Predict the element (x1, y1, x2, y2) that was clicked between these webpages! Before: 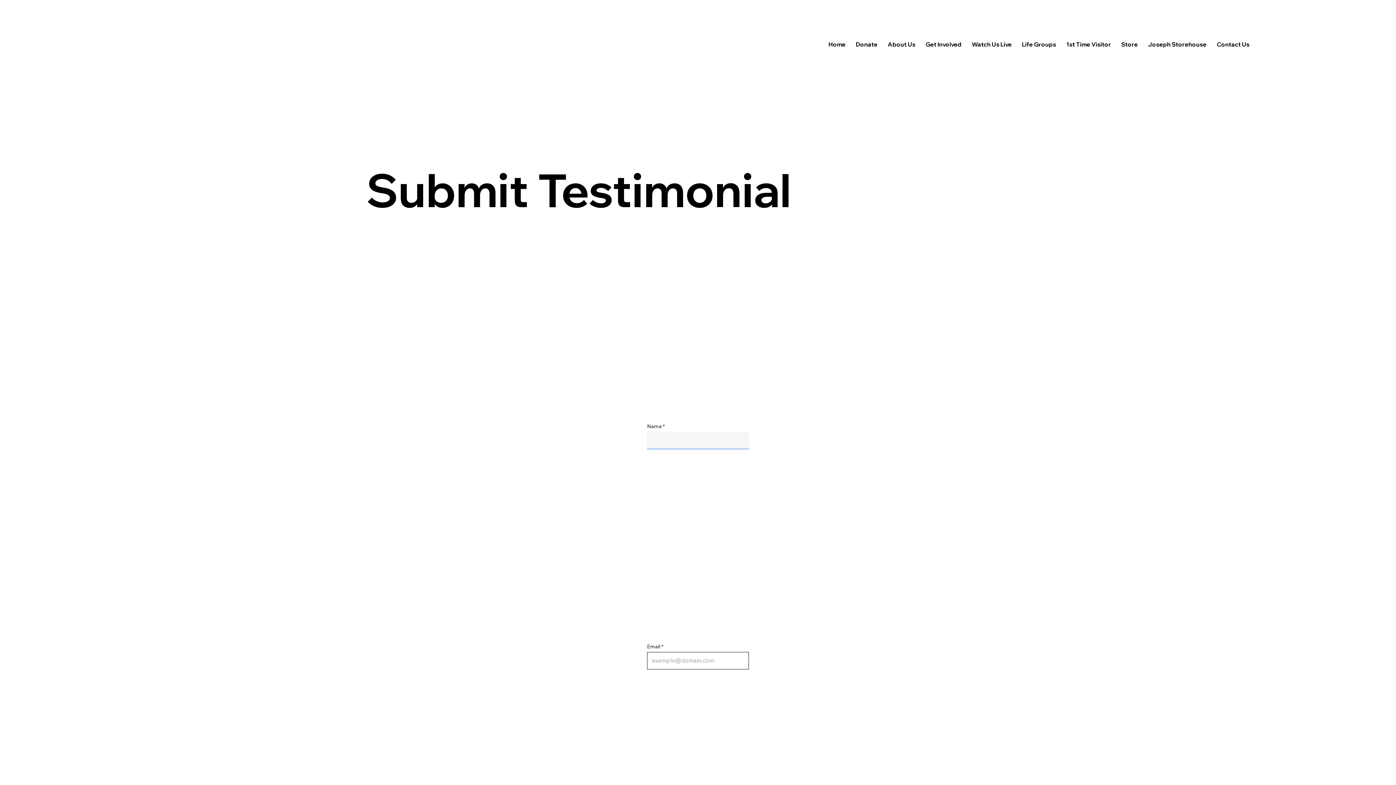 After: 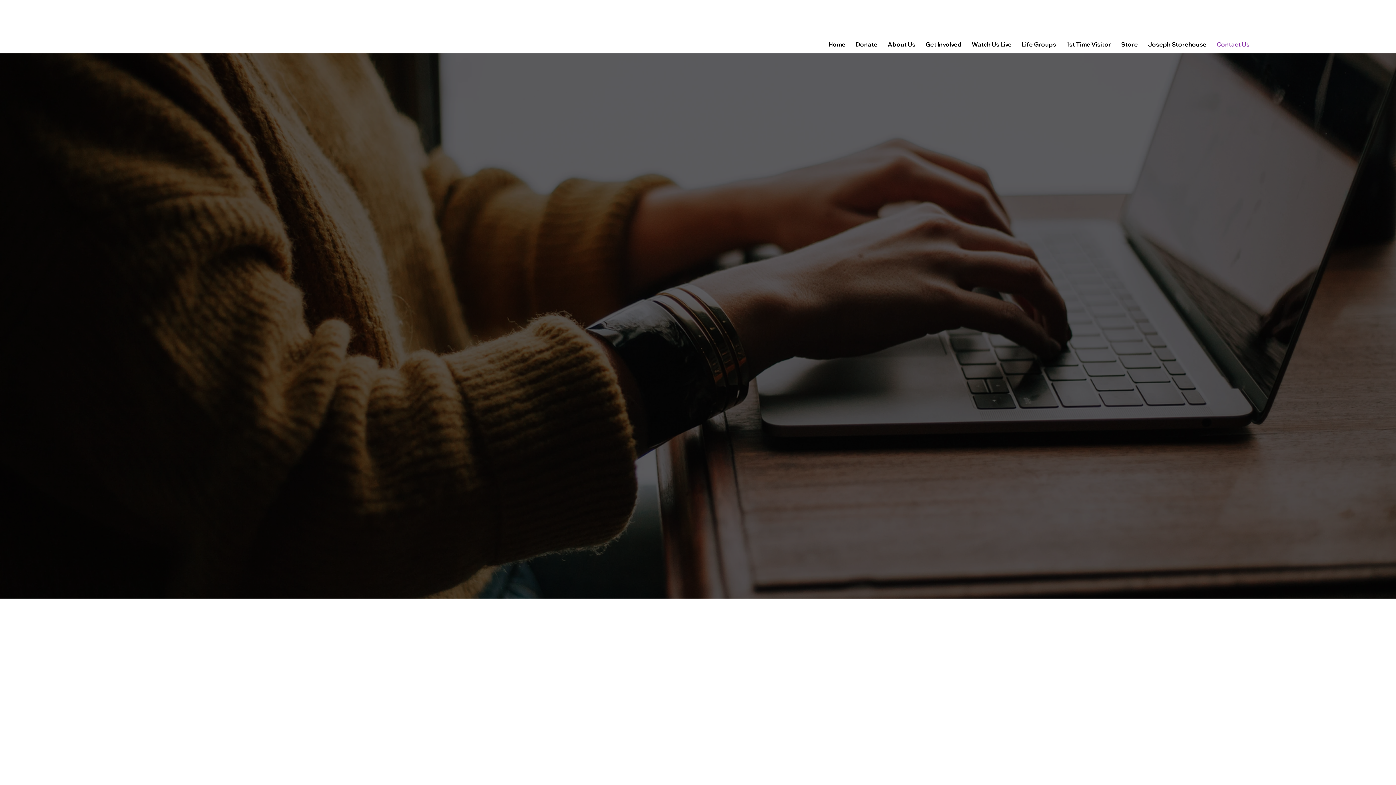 Action: bbox: (1213, 36, 1253, 51) label: Contact Us